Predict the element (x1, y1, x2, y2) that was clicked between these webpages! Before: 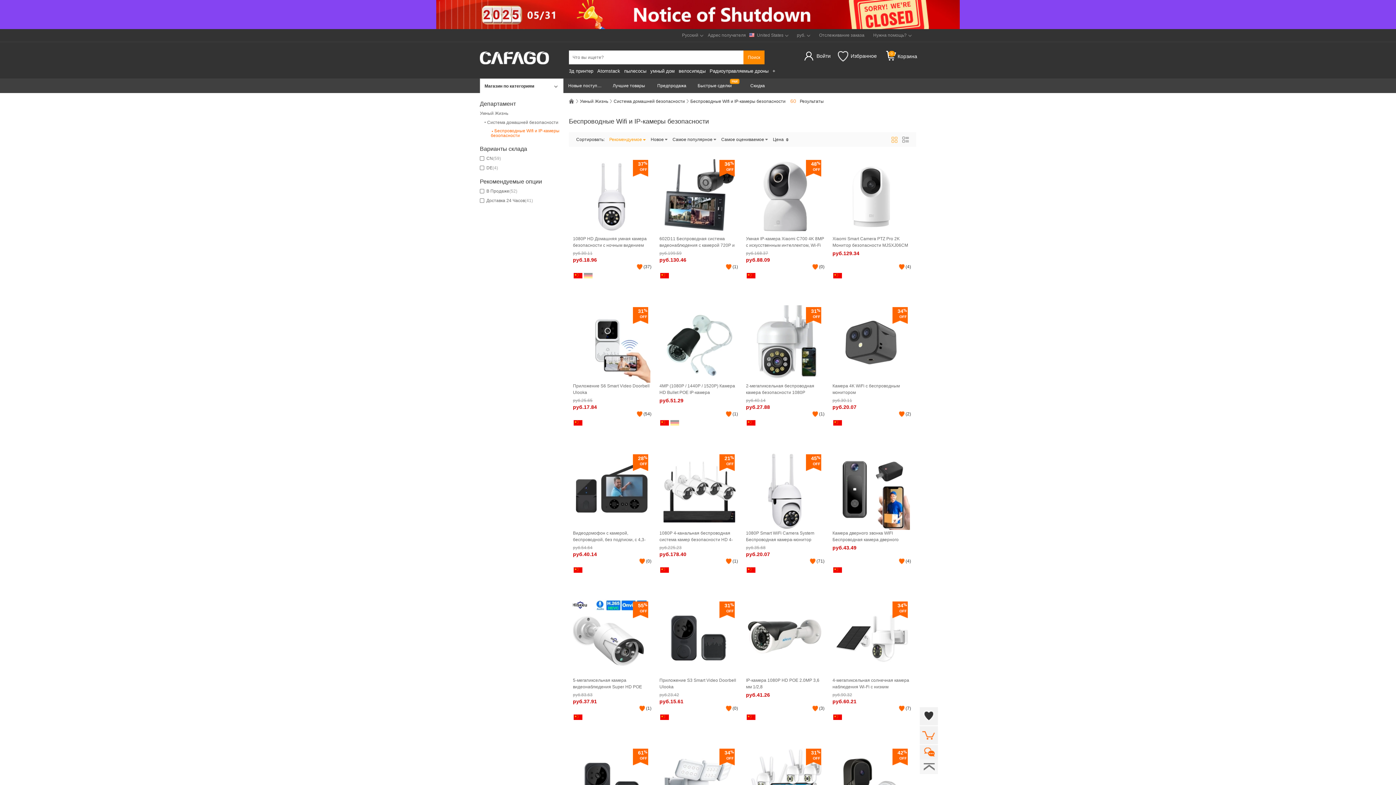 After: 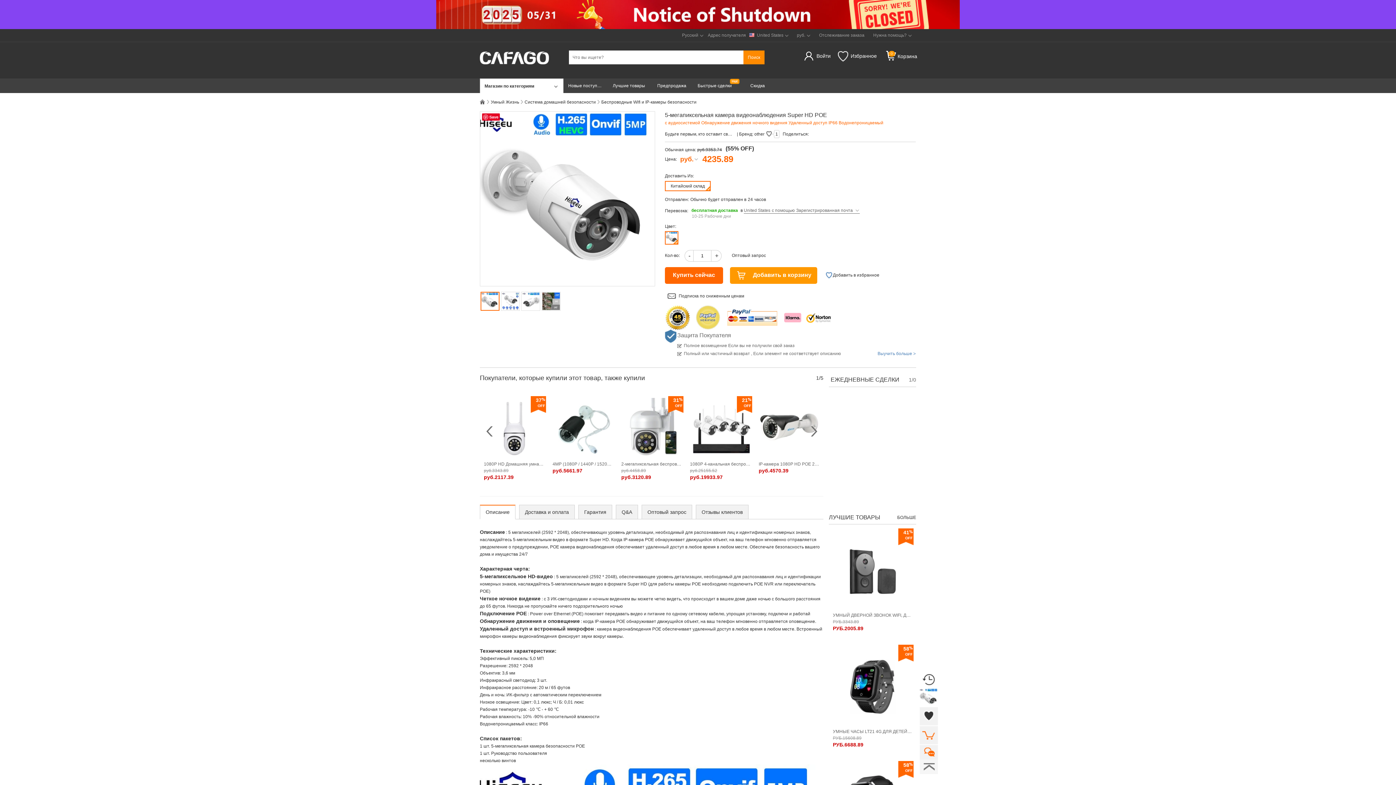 Action: label: 5-мегапиксельная камера видеонаблюдения Super HD POE bbox: (573, 677, 651, 690)